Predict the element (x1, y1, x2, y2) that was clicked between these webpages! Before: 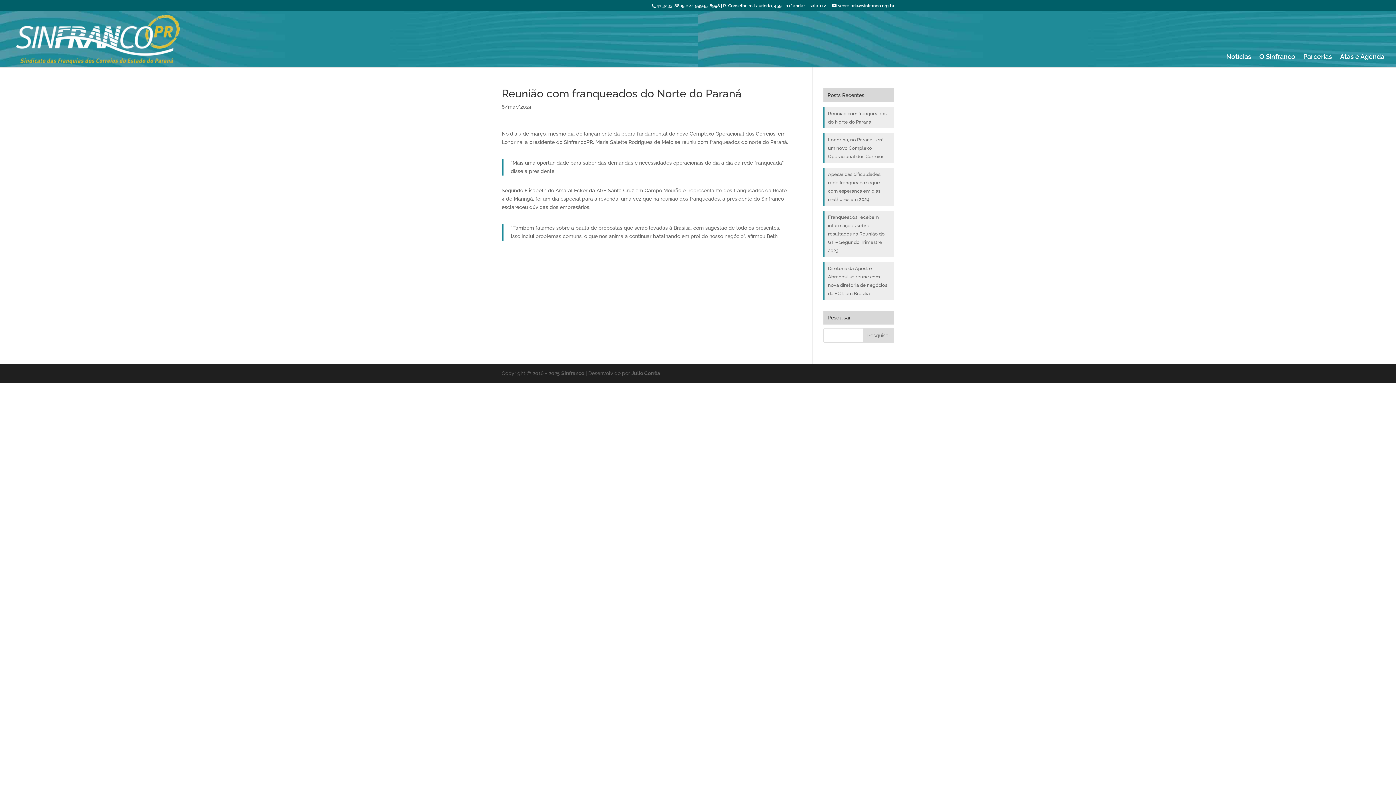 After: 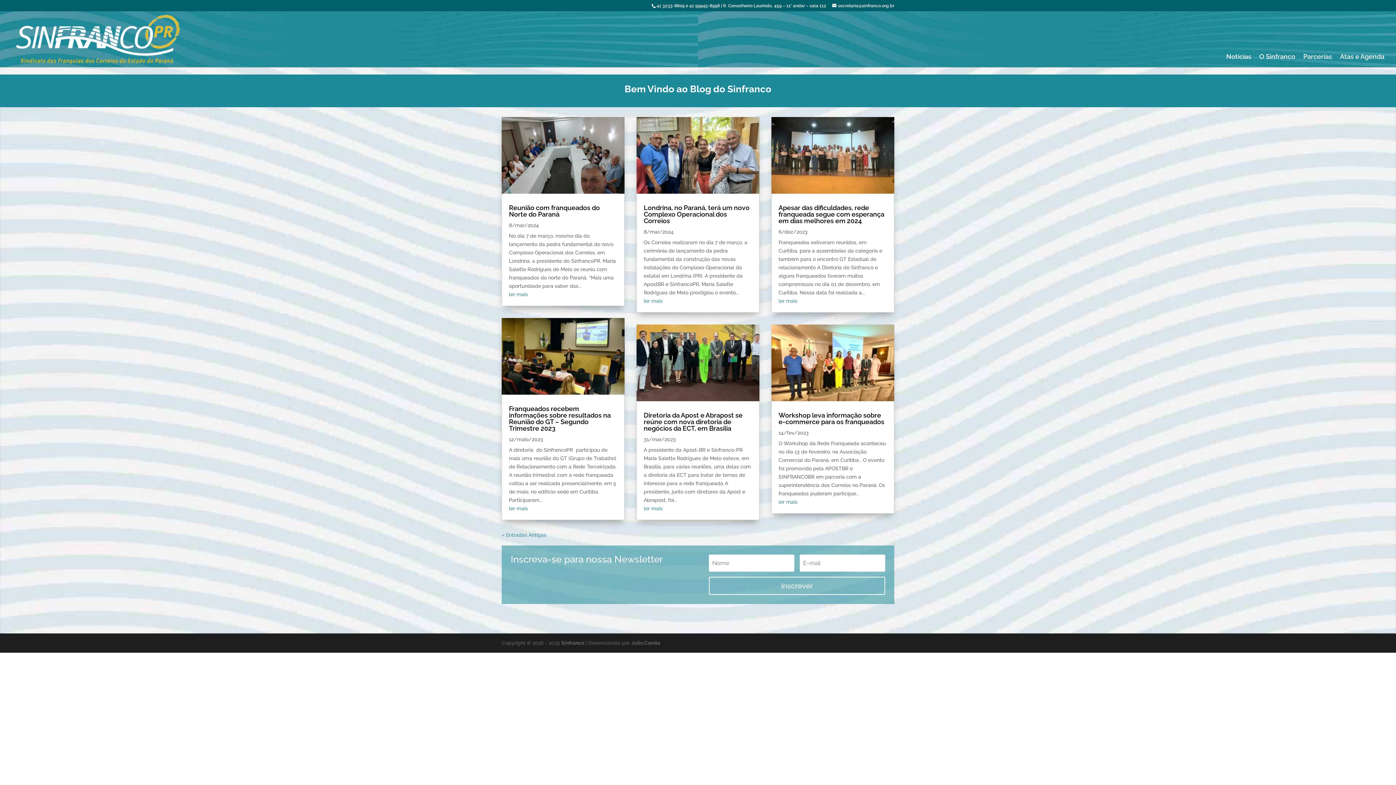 Action: label: Notícias bbox: (1226, 54, 1251, 67)